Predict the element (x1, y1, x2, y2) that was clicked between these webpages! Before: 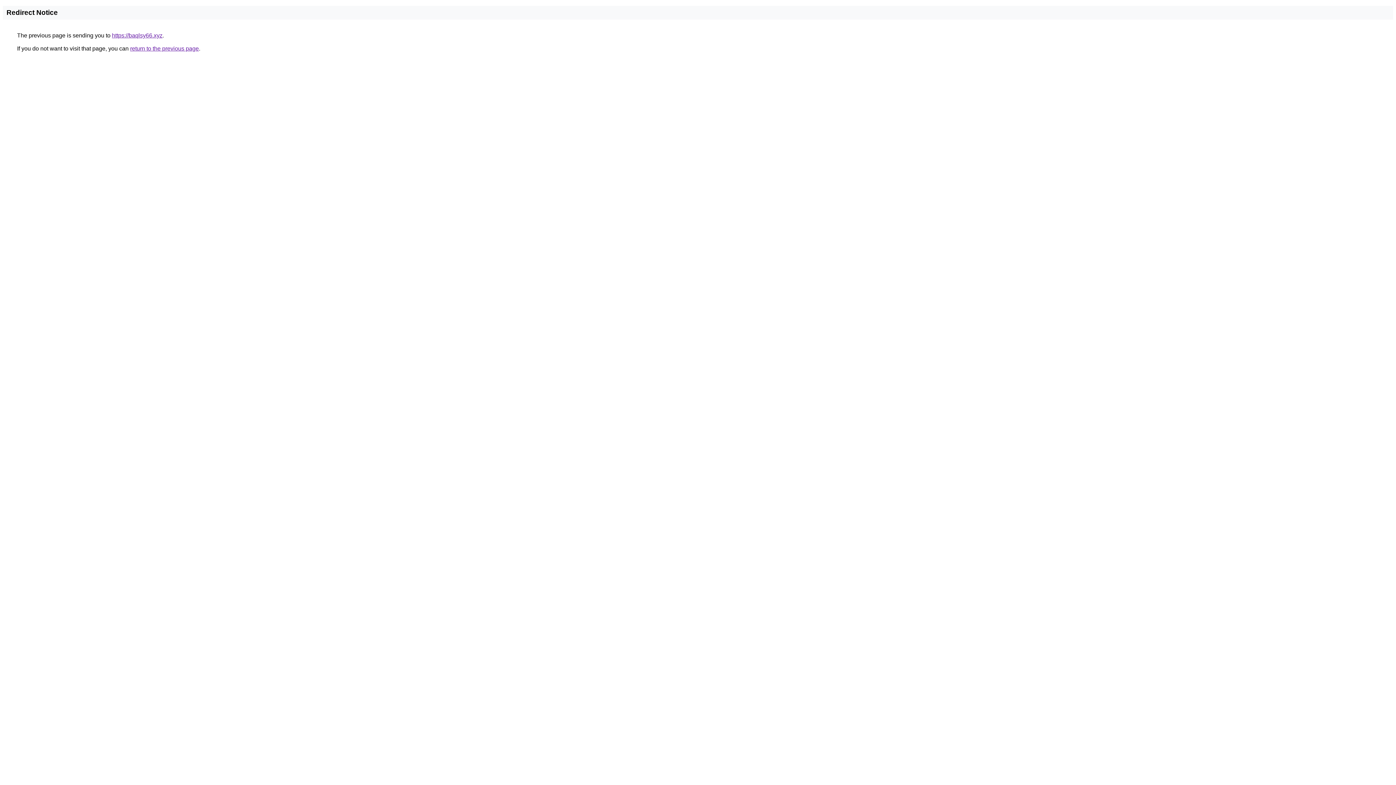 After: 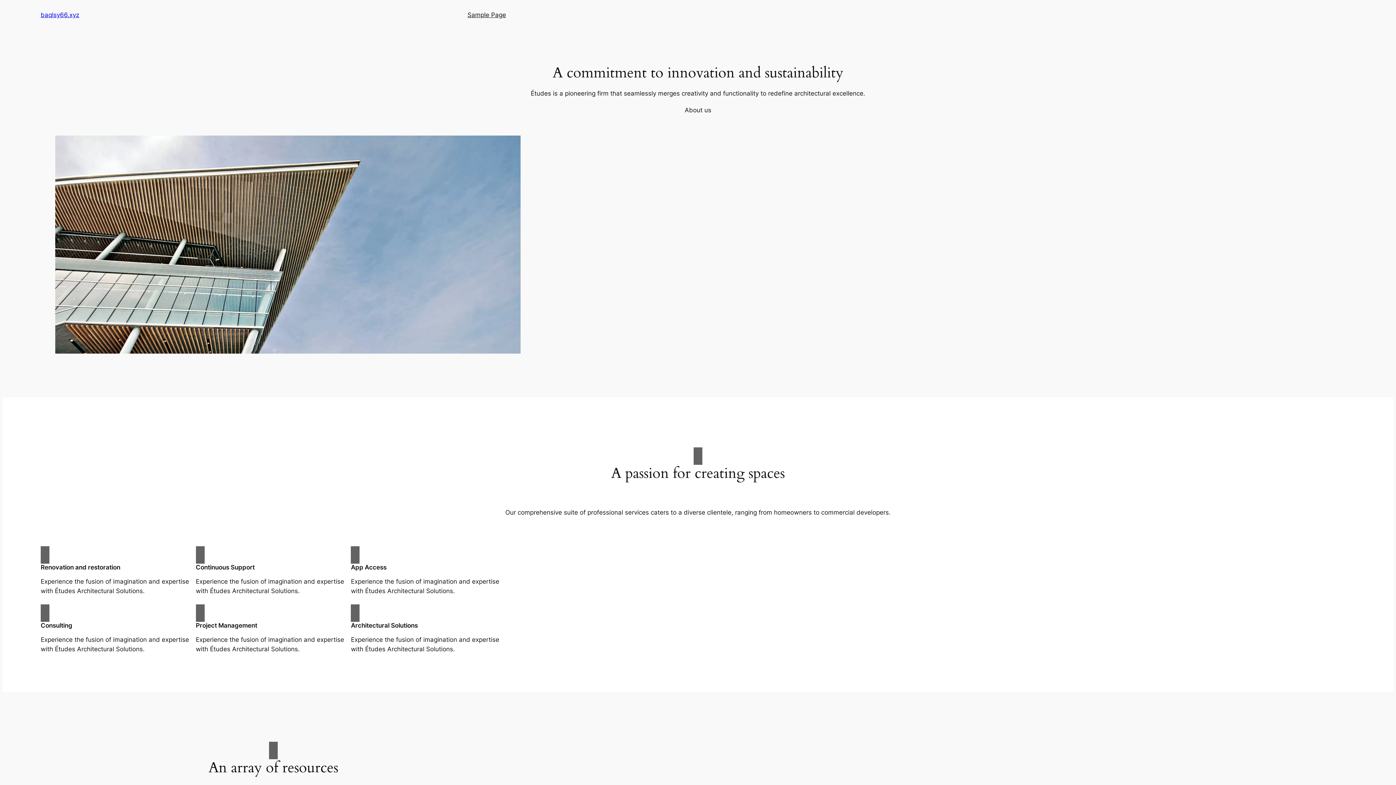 Action: bbox: (112, 32, 162, 38) label: https://baqlsy66.xyz